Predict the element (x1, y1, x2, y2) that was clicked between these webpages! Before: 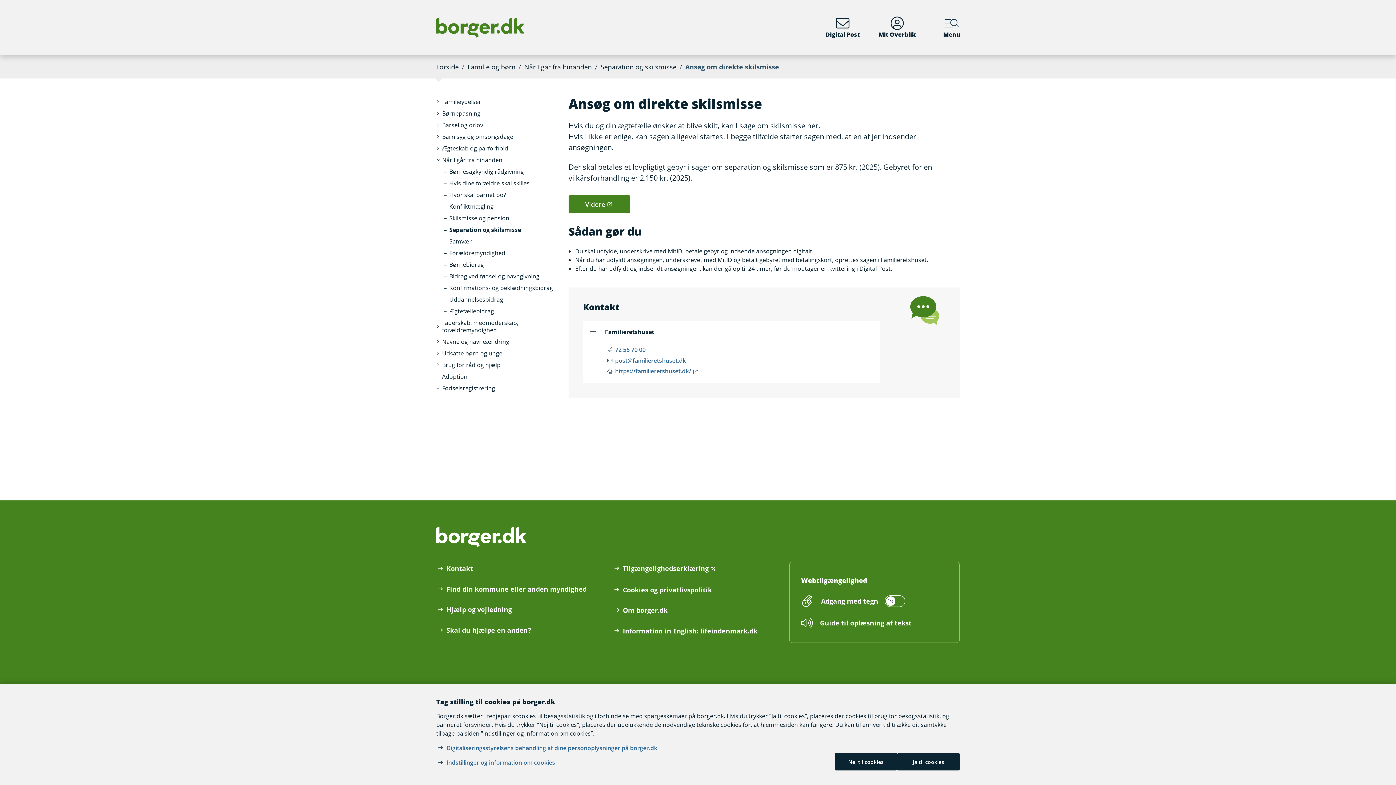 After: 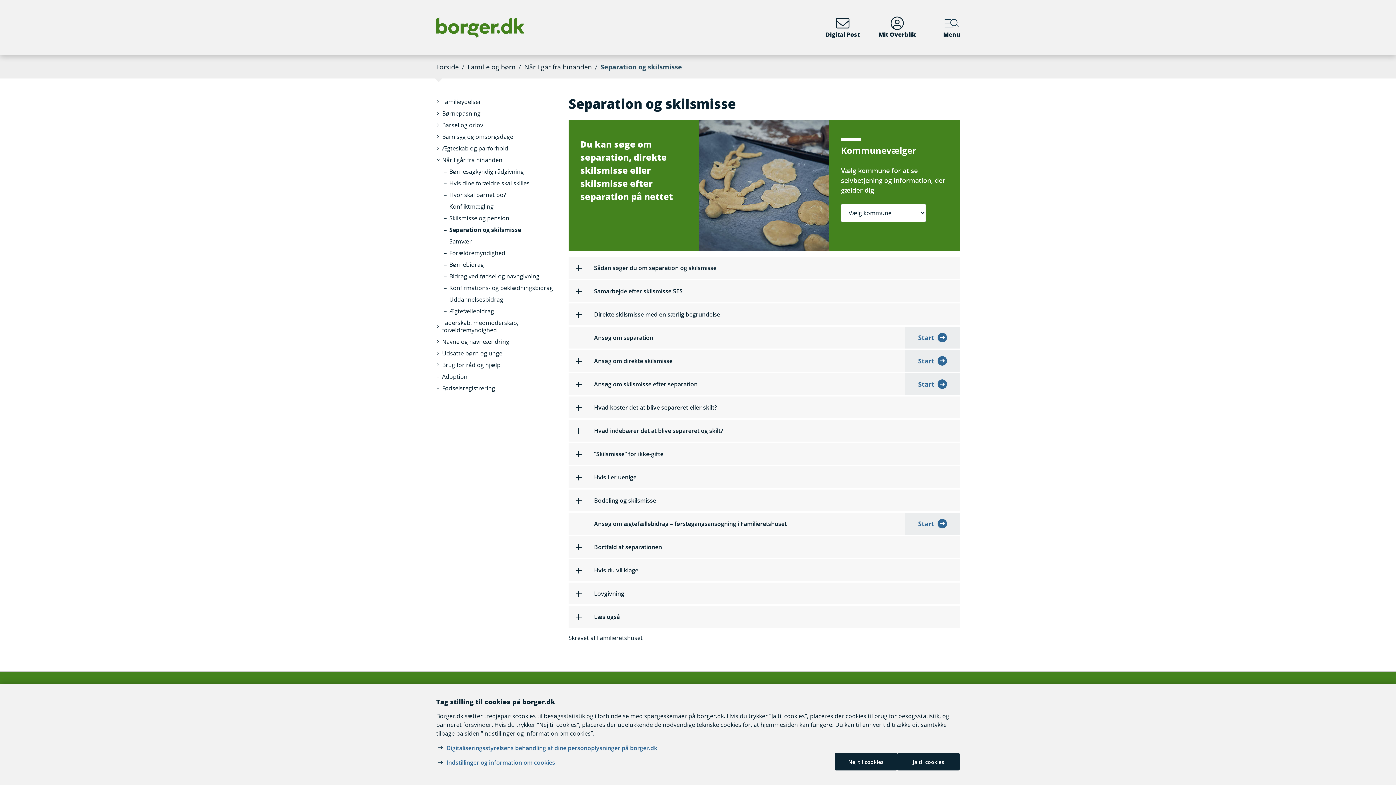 Action: label: Separation og skilsmisse bbox: (600, 62, 676, 71)